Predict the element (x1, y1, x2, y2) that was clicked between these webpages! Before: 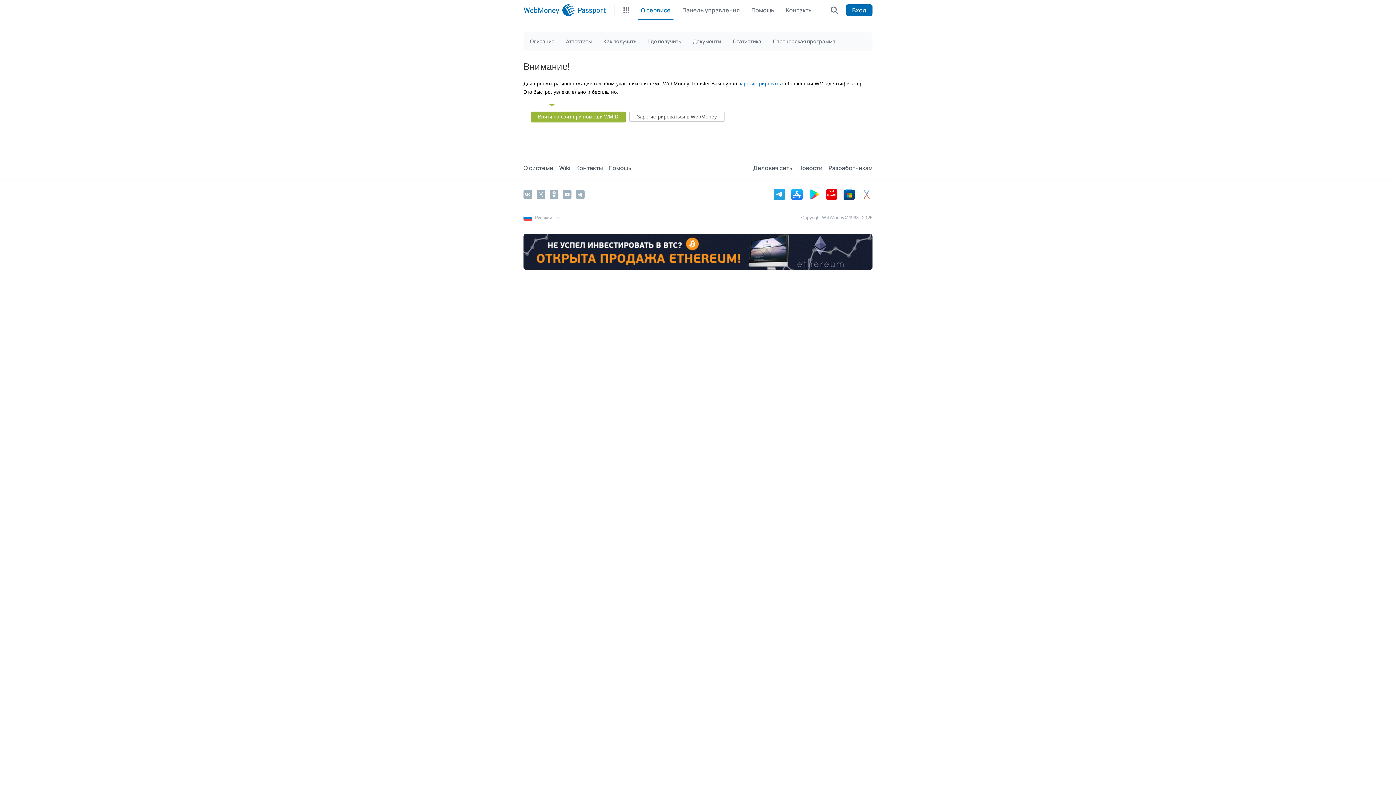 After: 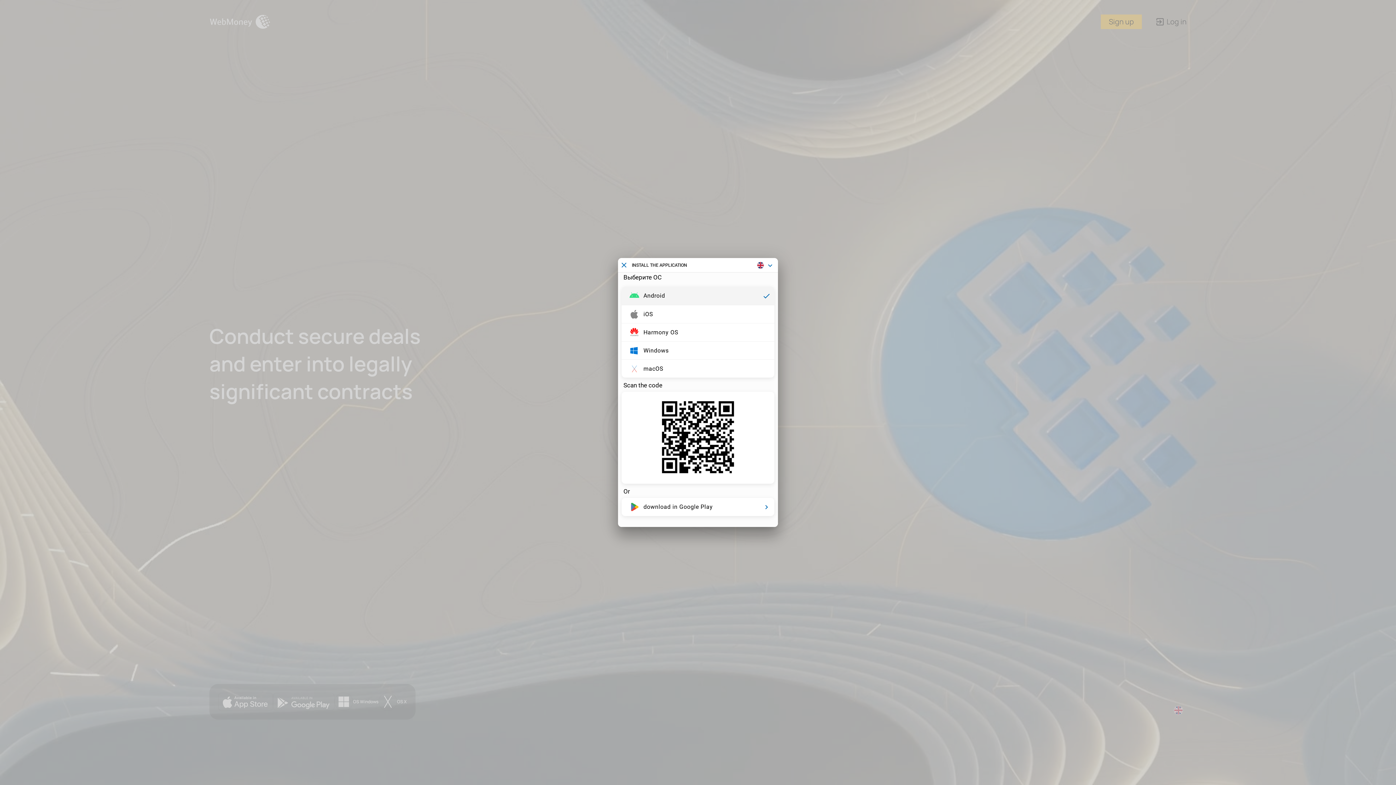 Action: bbox: (629, 111, 724, 121) label: Зарегистрироваться в WebMoney